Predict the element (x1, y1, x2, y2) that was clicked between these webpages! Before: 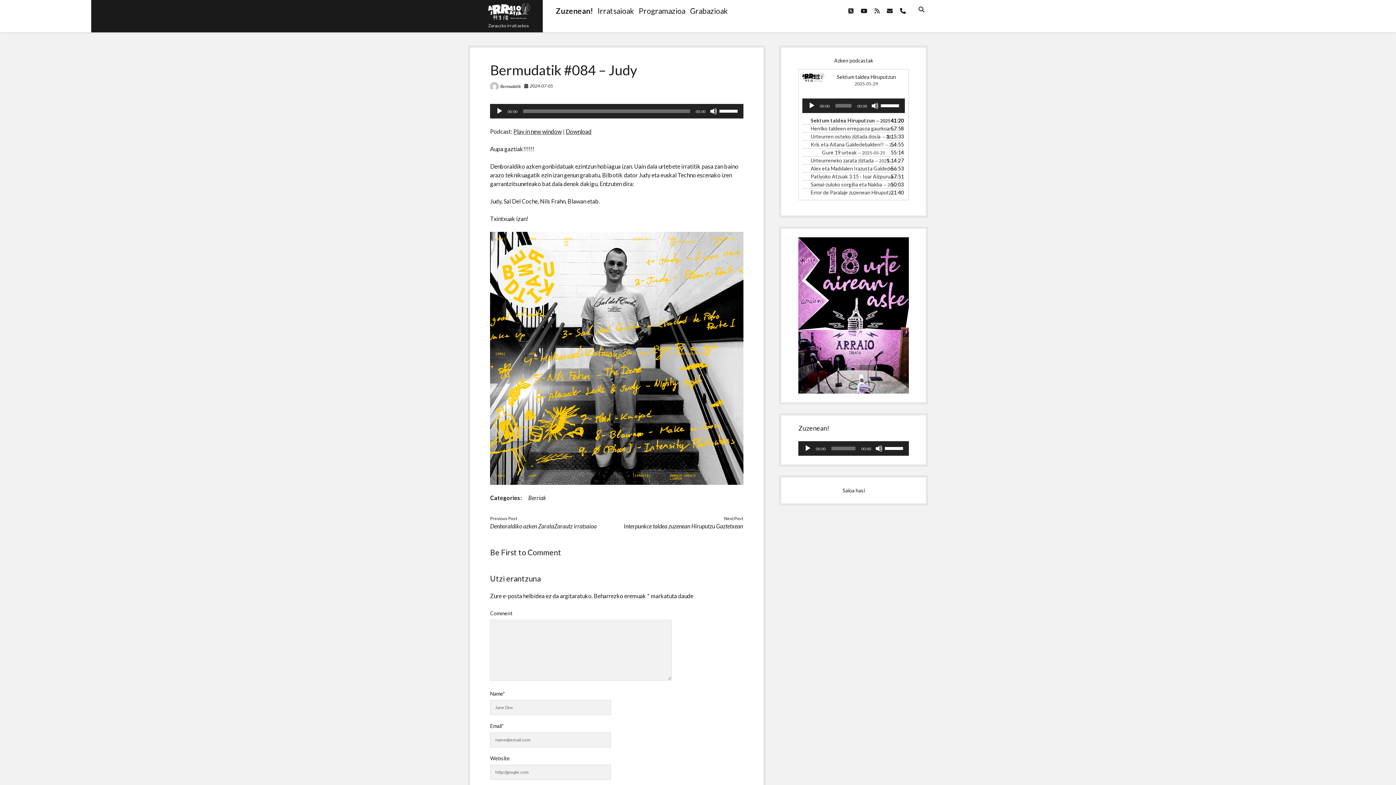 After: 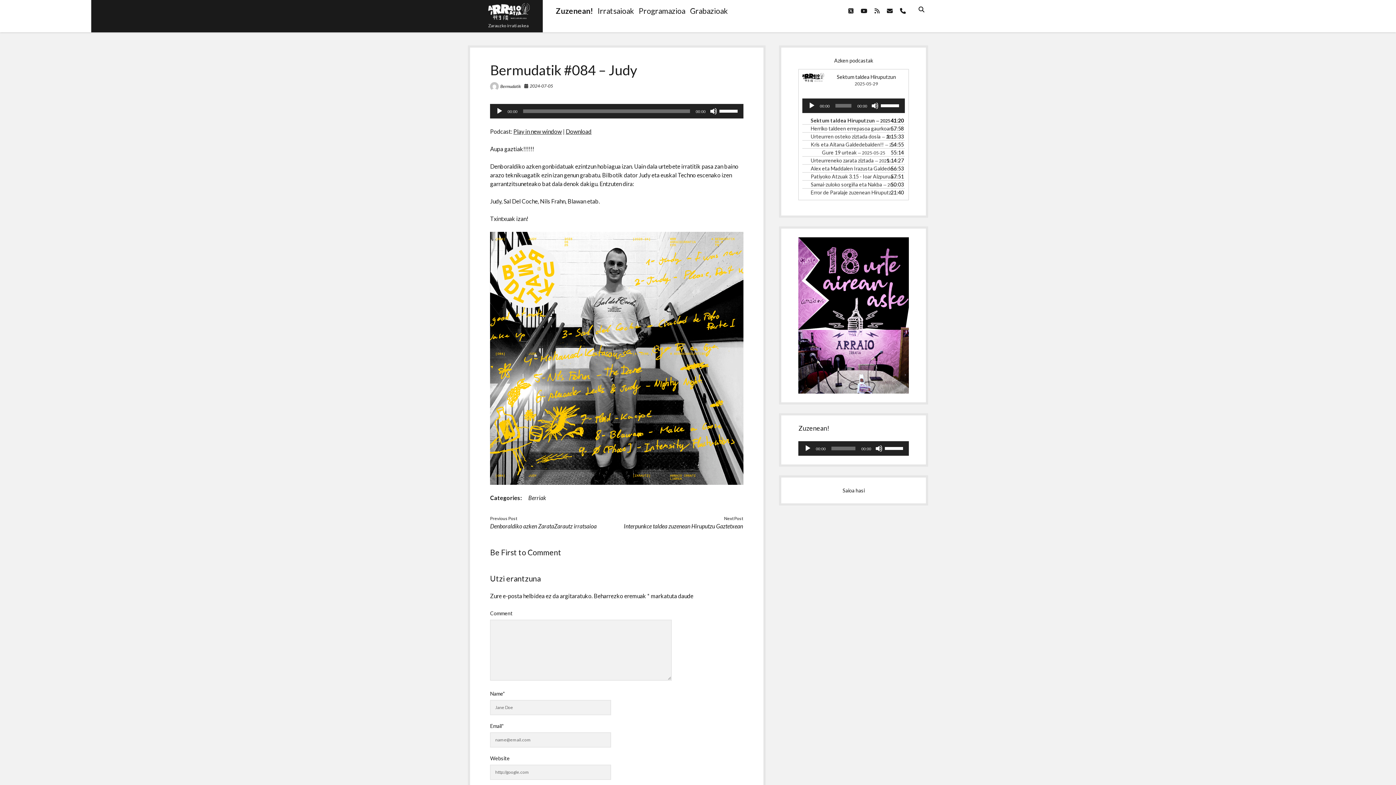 Action: bbox: (804, 444, 811, 452) label: Erreproduzitu